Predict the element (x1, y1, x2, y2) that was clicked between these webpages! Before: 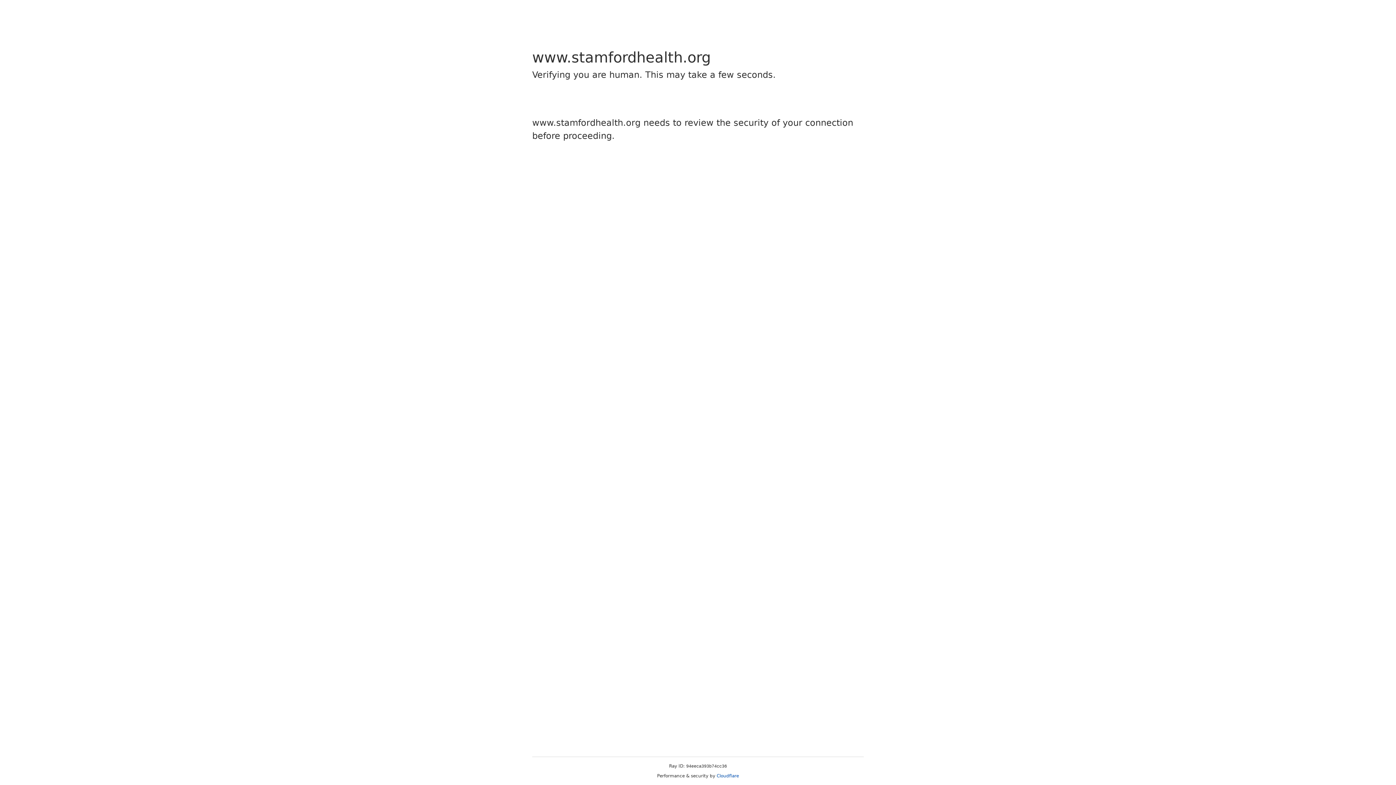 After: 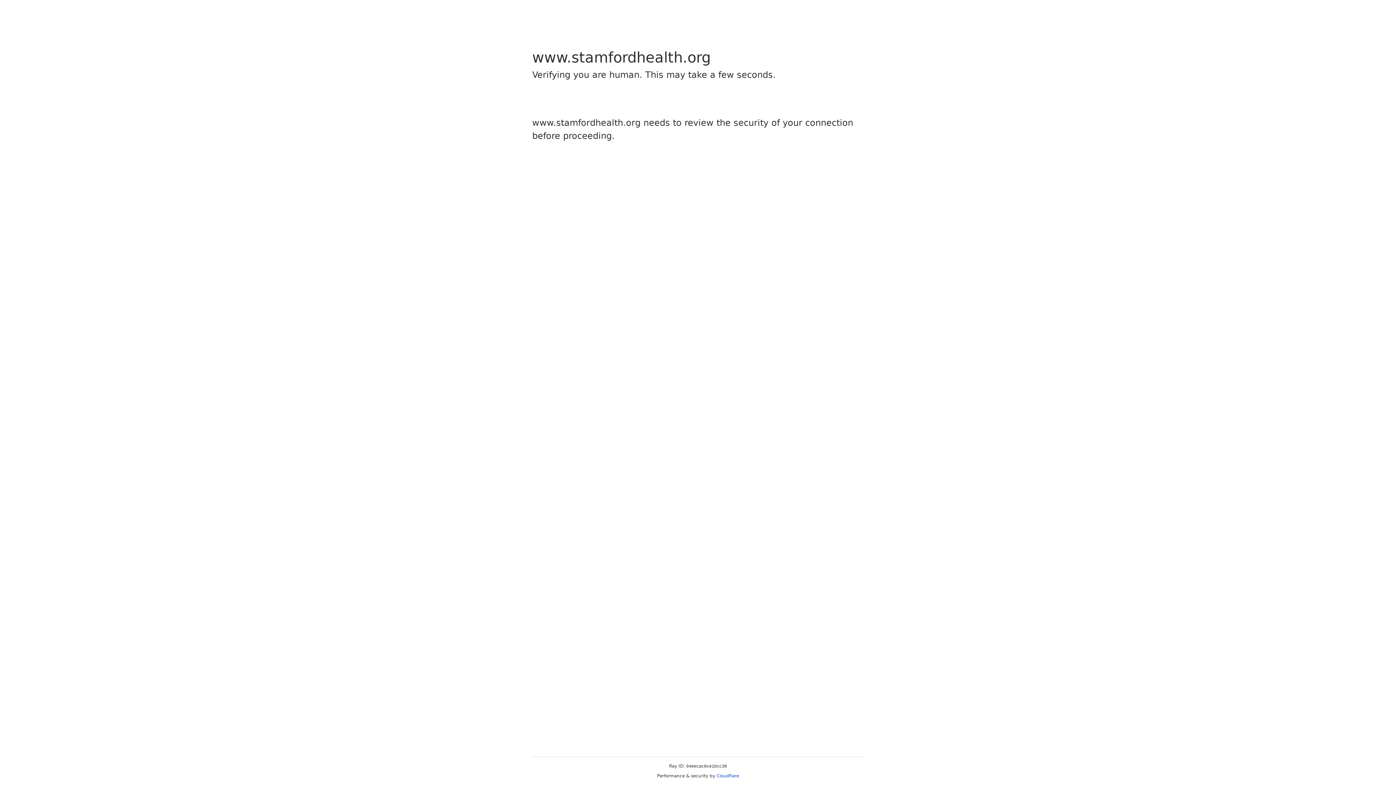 Action: label: Cloudflare bbox: (716, 773, 739, 778)